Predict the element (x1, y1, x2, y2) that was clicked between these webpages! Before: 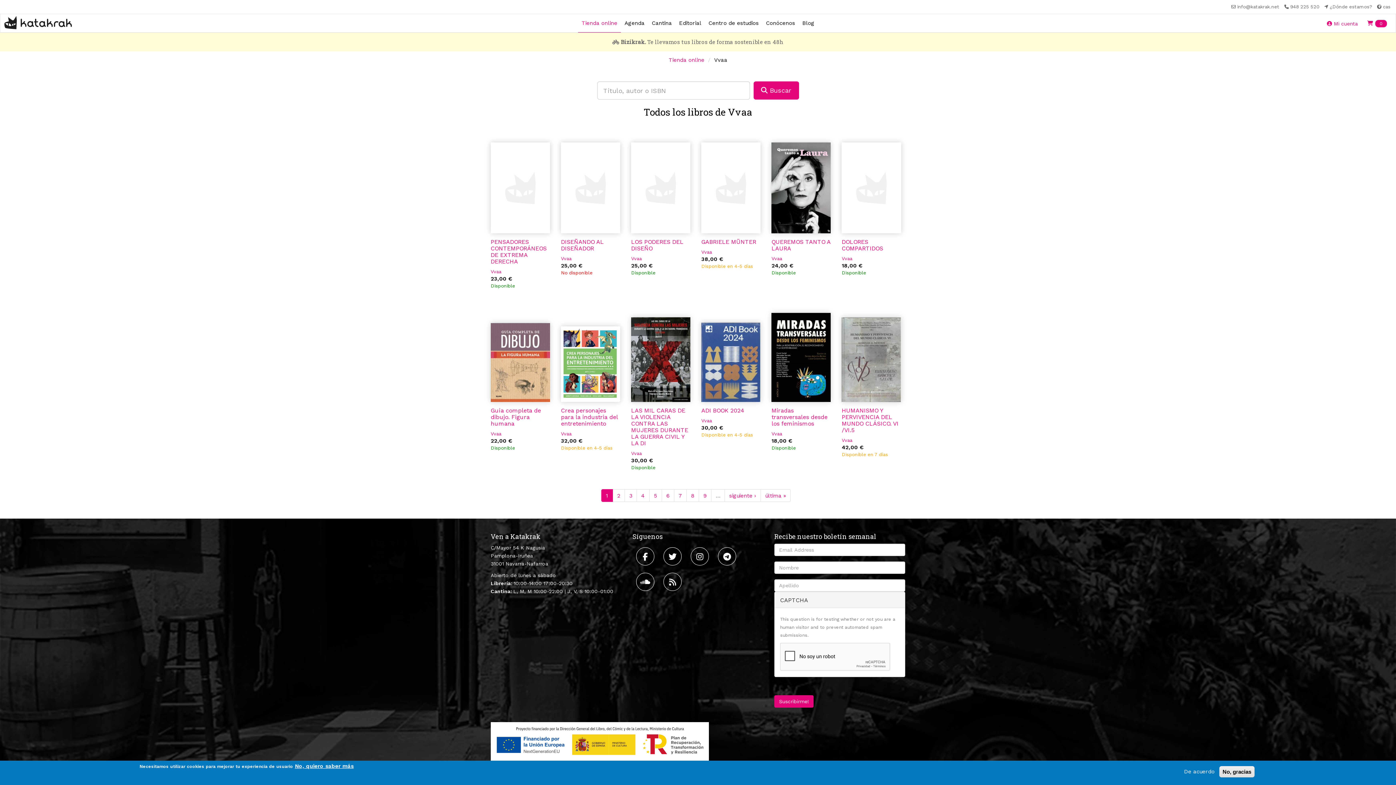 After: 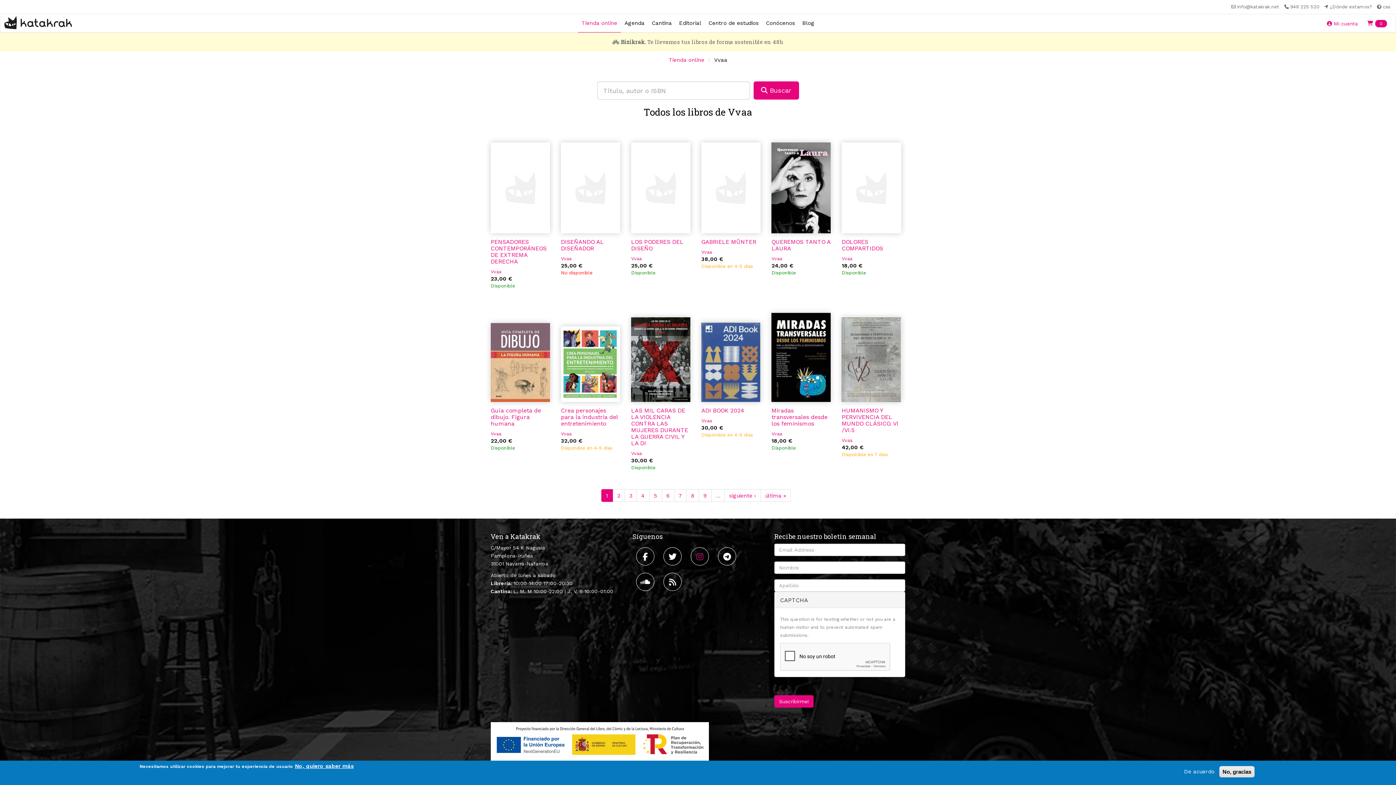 Action: bbox: (690, 547, 710, 565)